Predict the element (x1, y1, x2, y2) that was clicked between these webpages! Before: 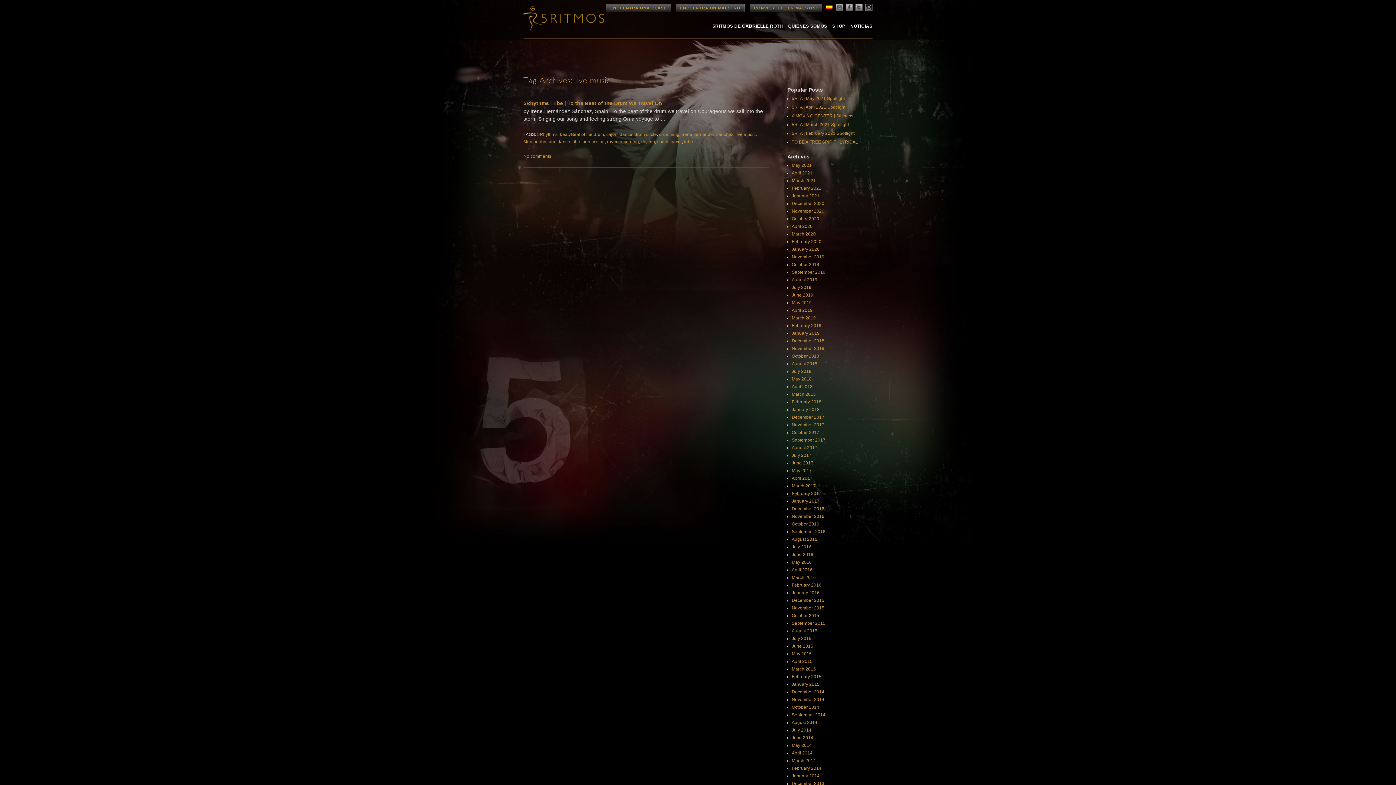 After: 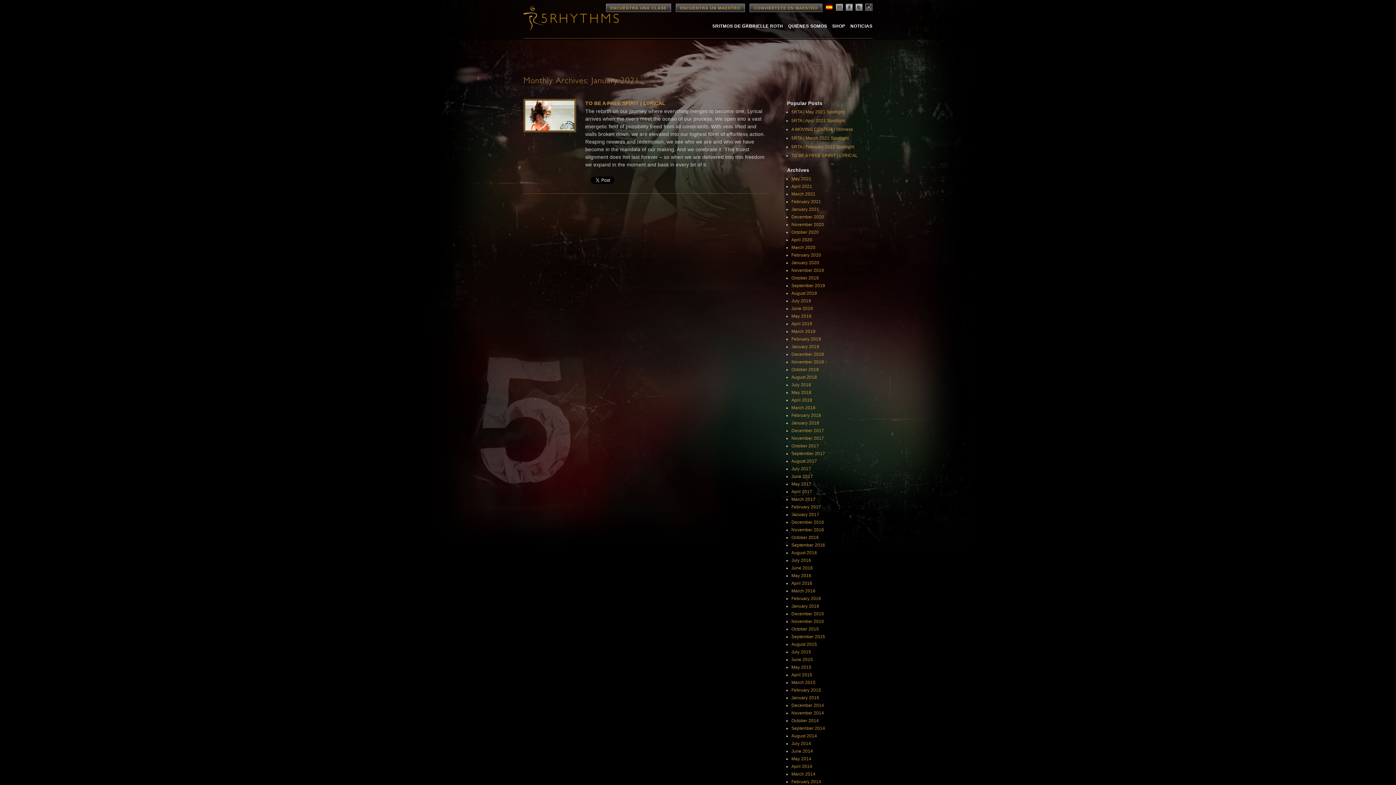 Action: bbox: (792, 193, 819, 198) label: January 2021